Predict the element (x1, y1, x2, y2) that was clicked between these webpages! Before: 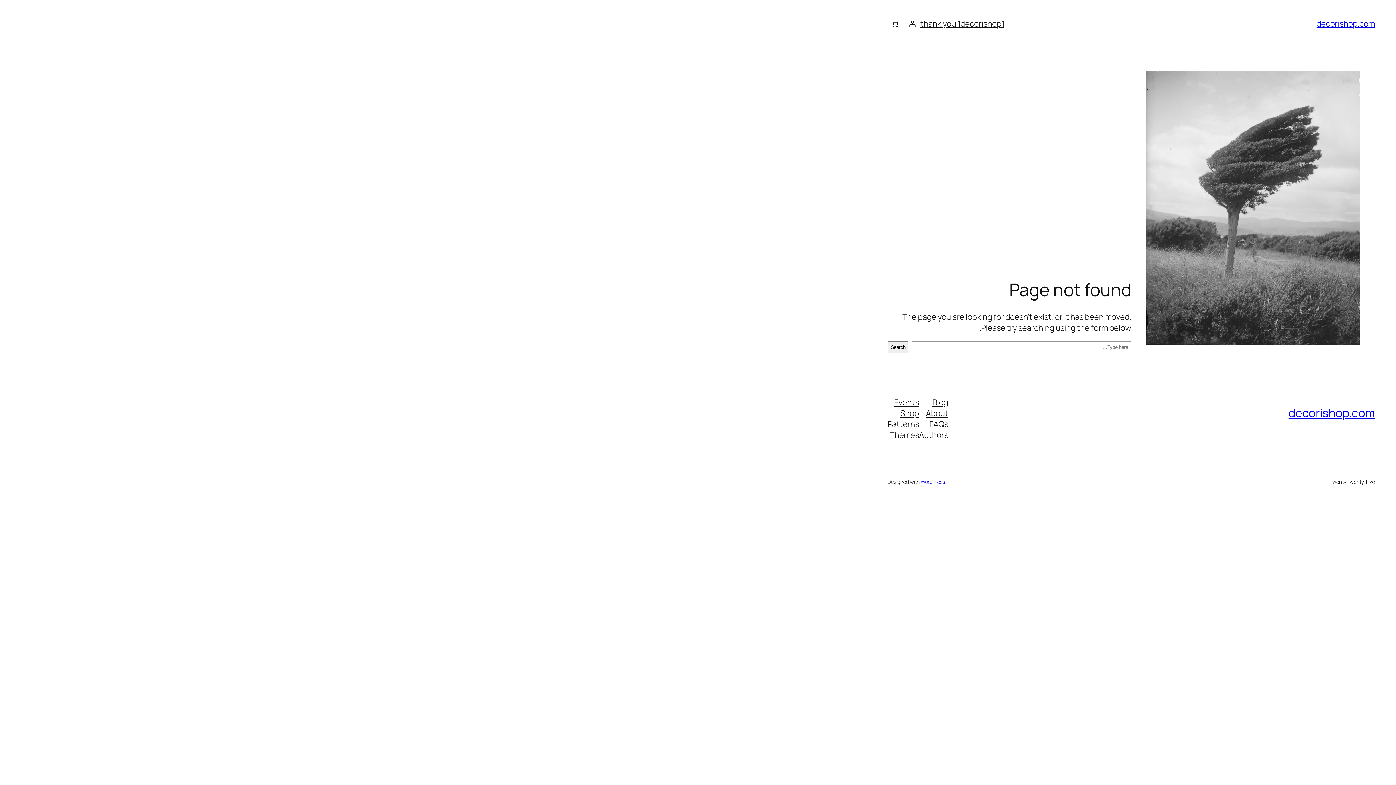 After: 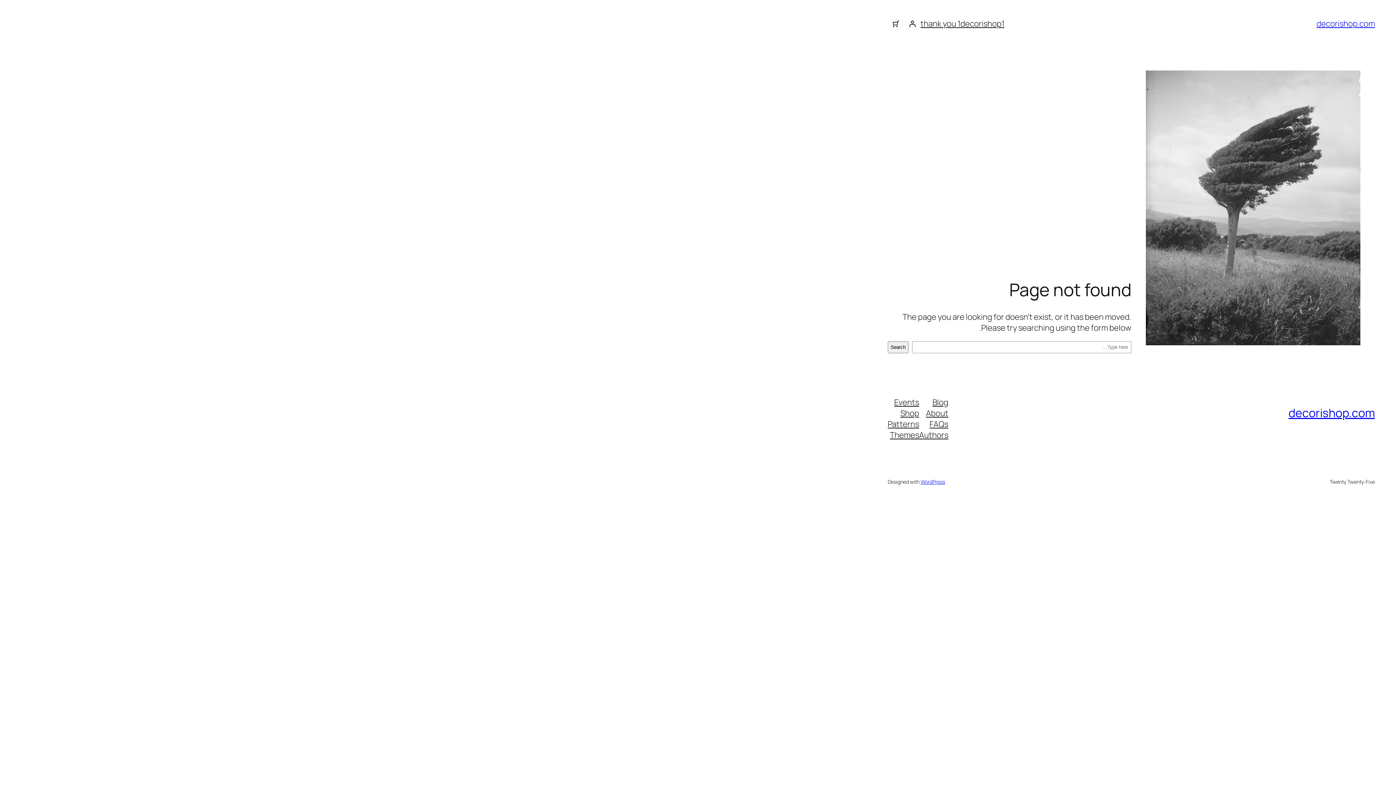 Action: label: Patterns bbox: (888, 418, 919, 429)